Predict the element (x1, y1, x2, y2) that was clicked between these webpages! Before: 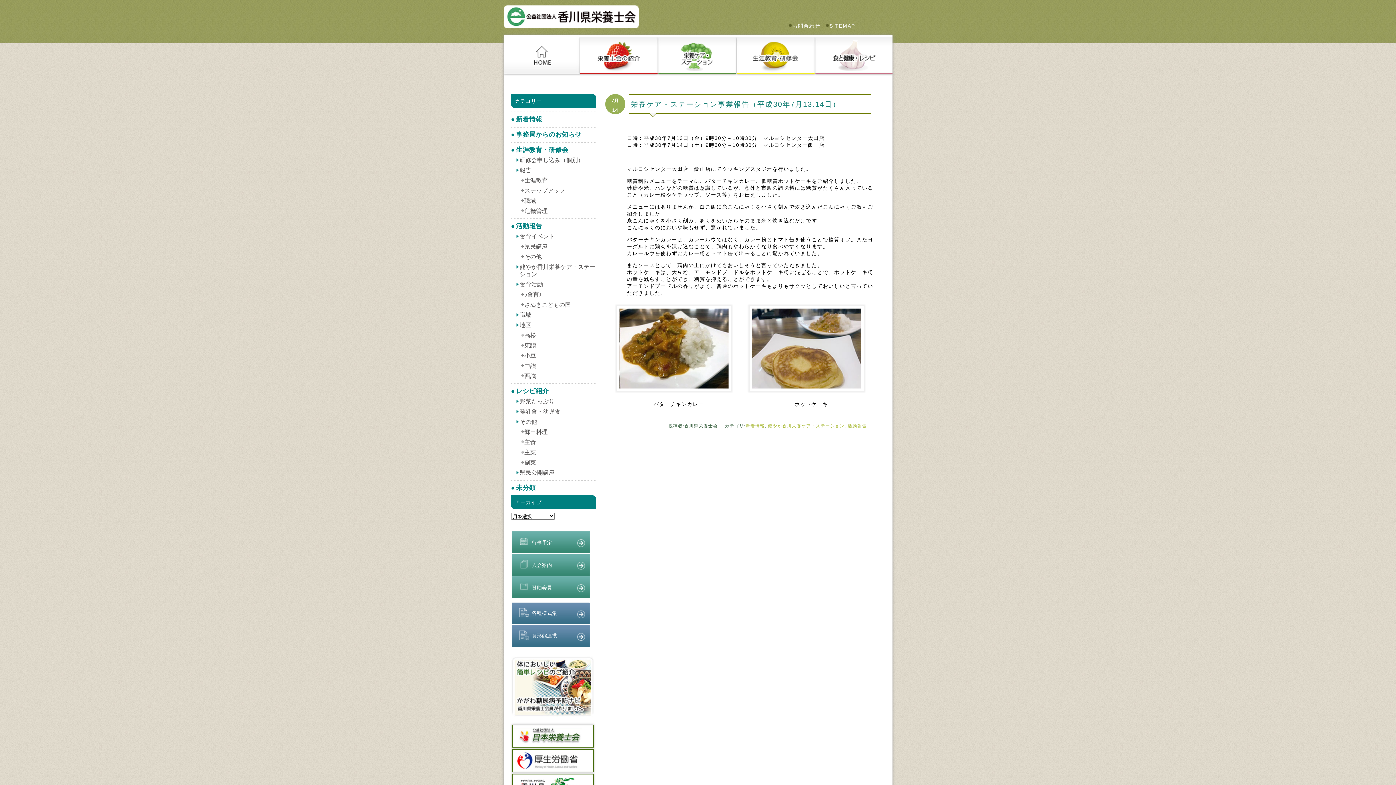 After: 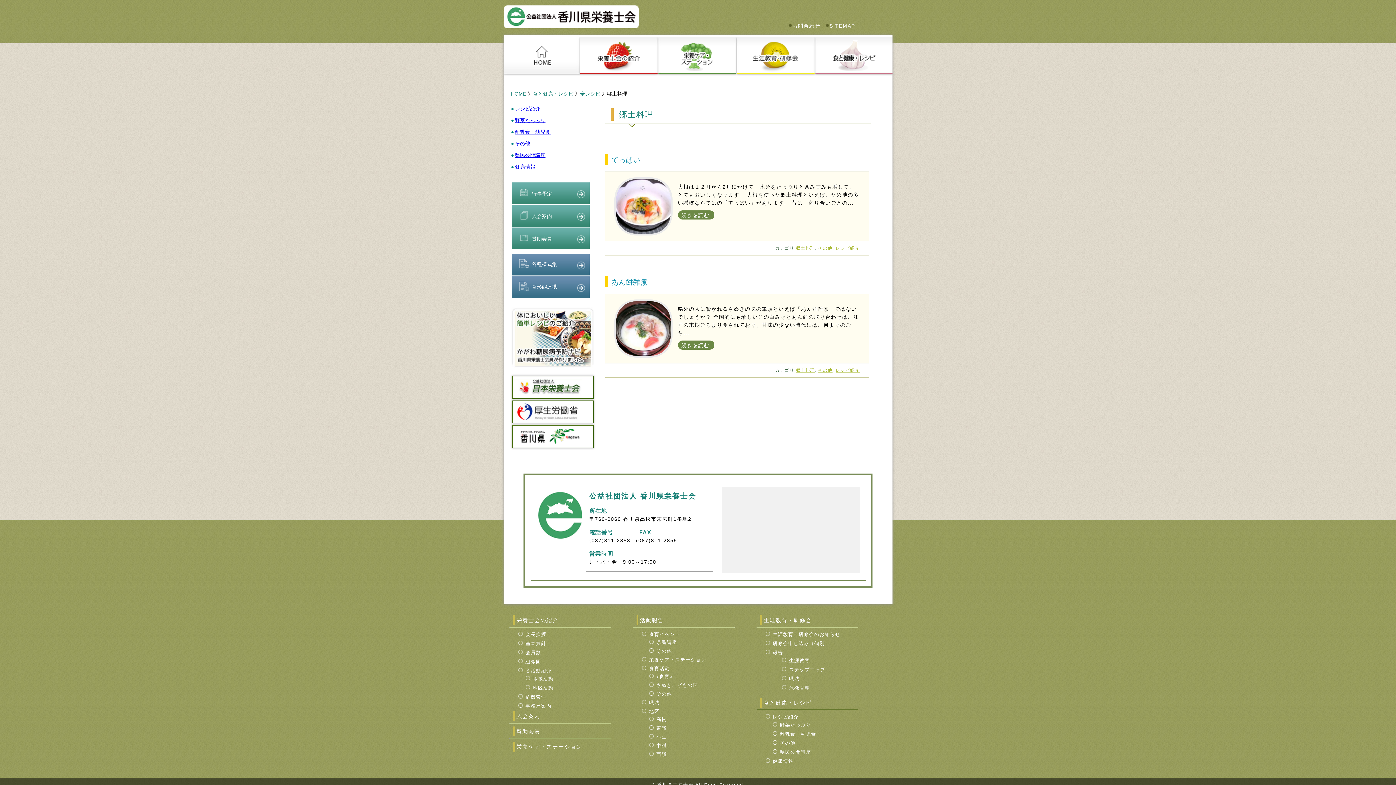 Action: bbox: (520, 428, 596, 436) label: 郷土料理